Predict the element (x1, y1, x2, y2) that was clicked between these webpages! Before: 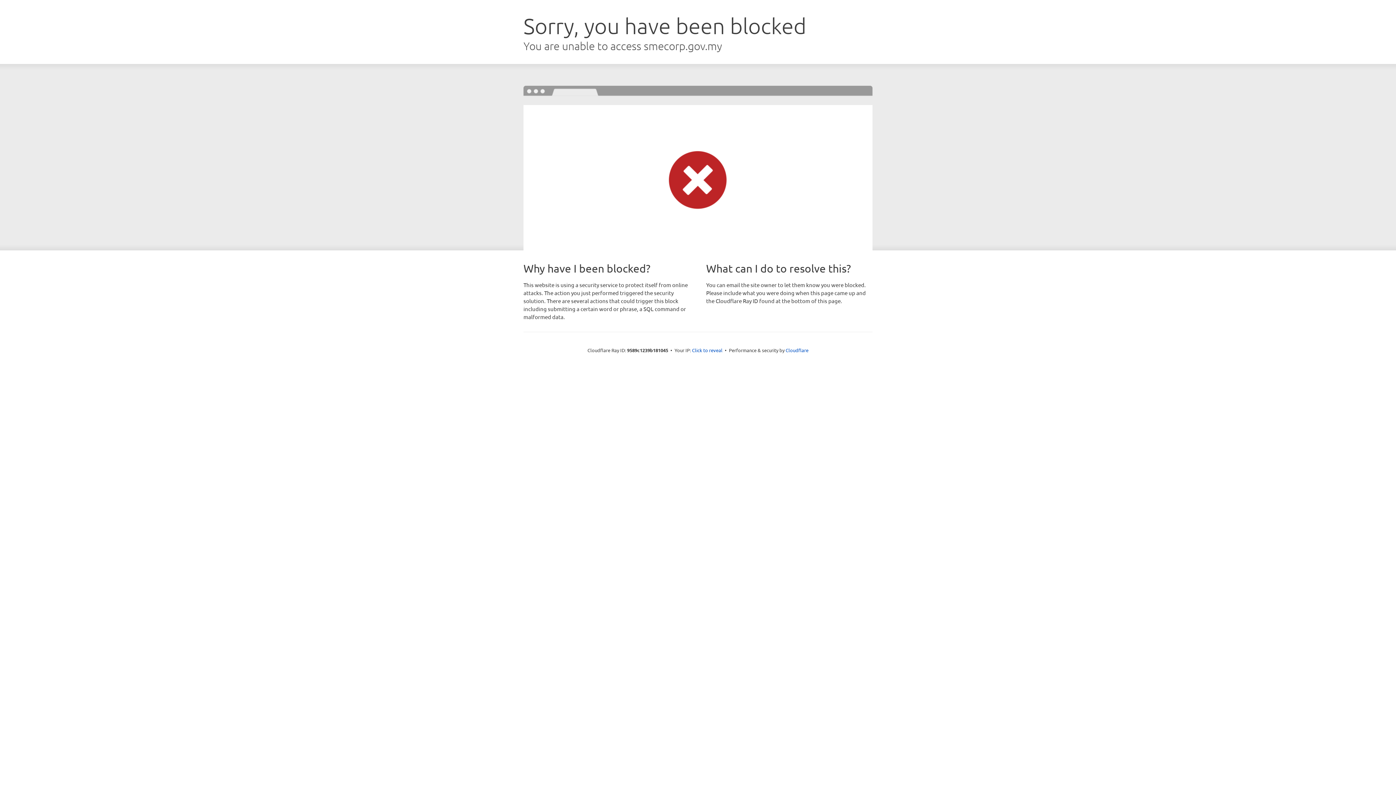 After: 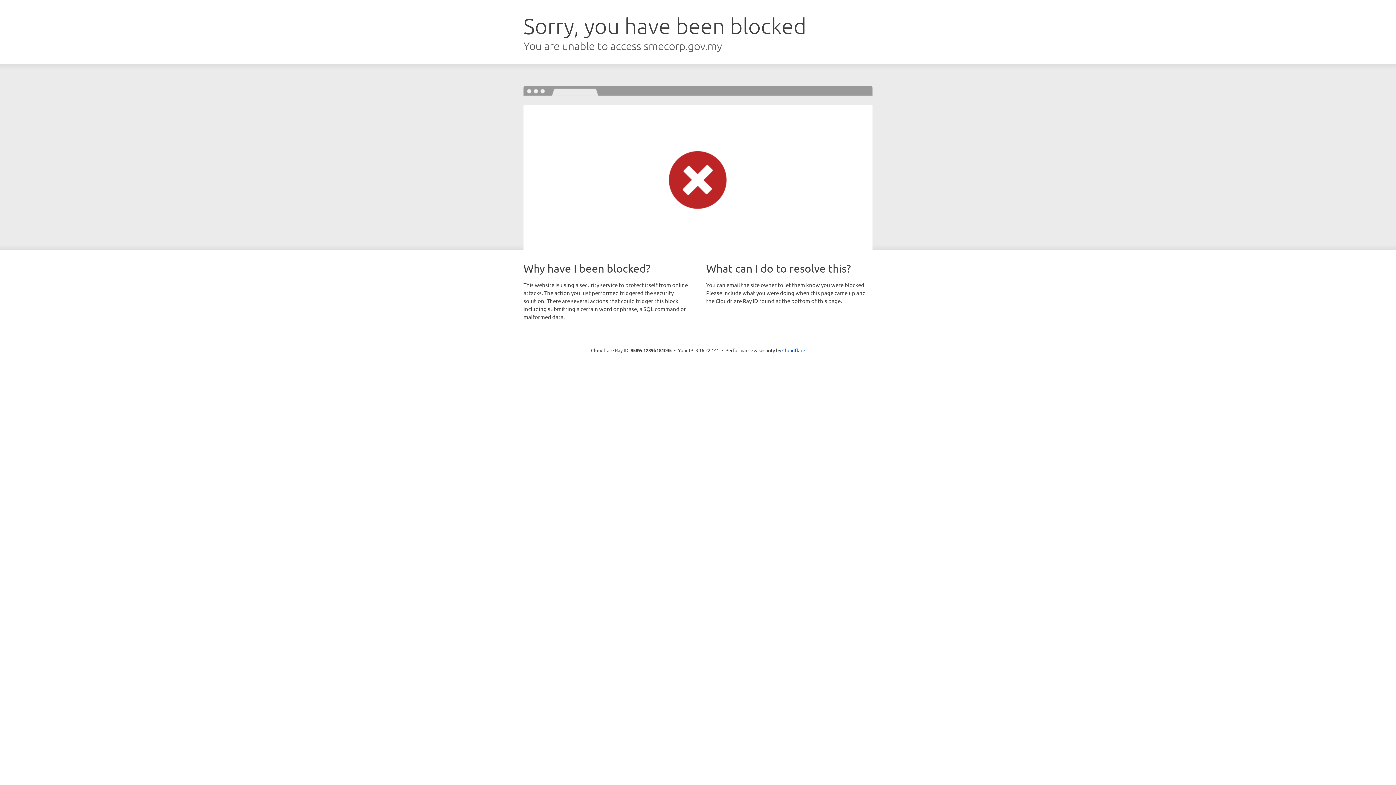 Action: label: Click to reveal bbox: (692, 346, 722, 353)